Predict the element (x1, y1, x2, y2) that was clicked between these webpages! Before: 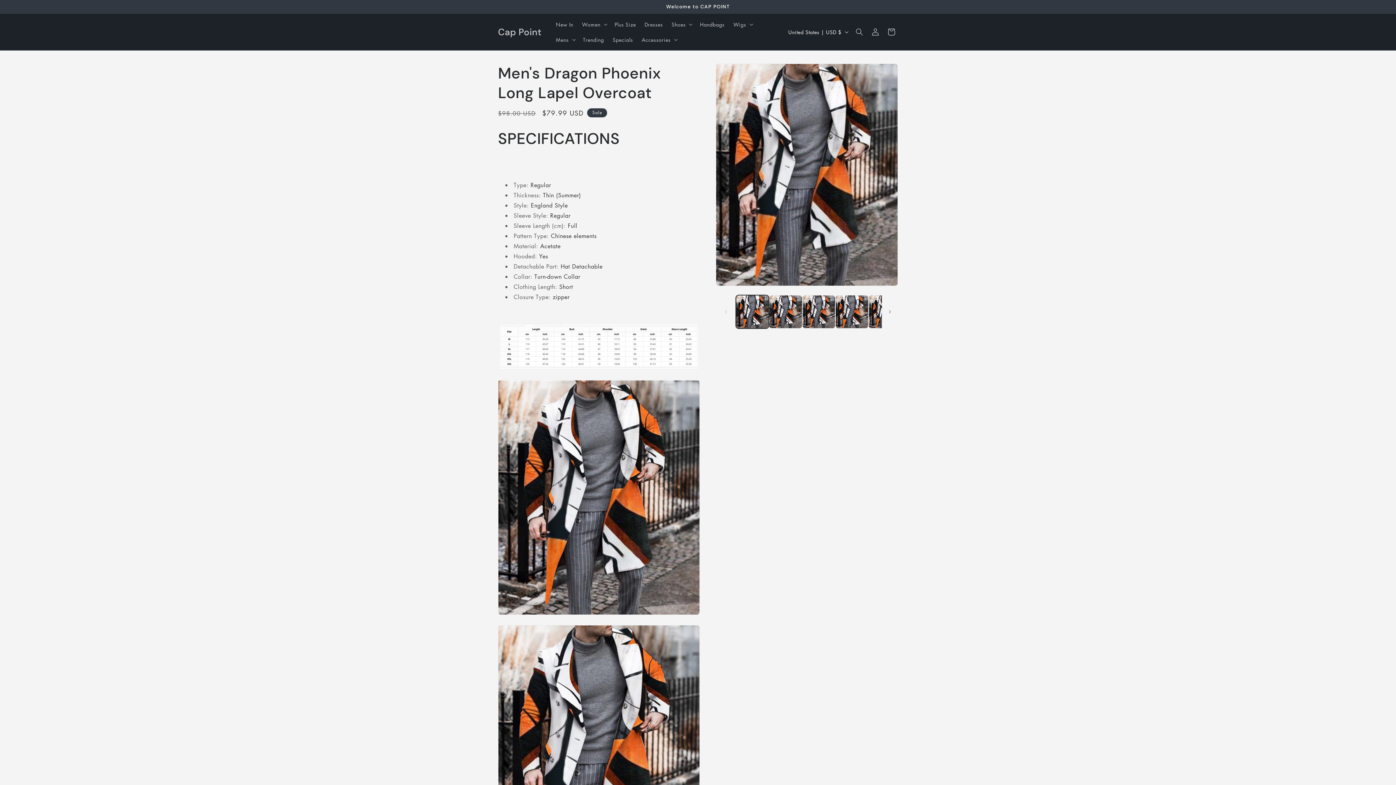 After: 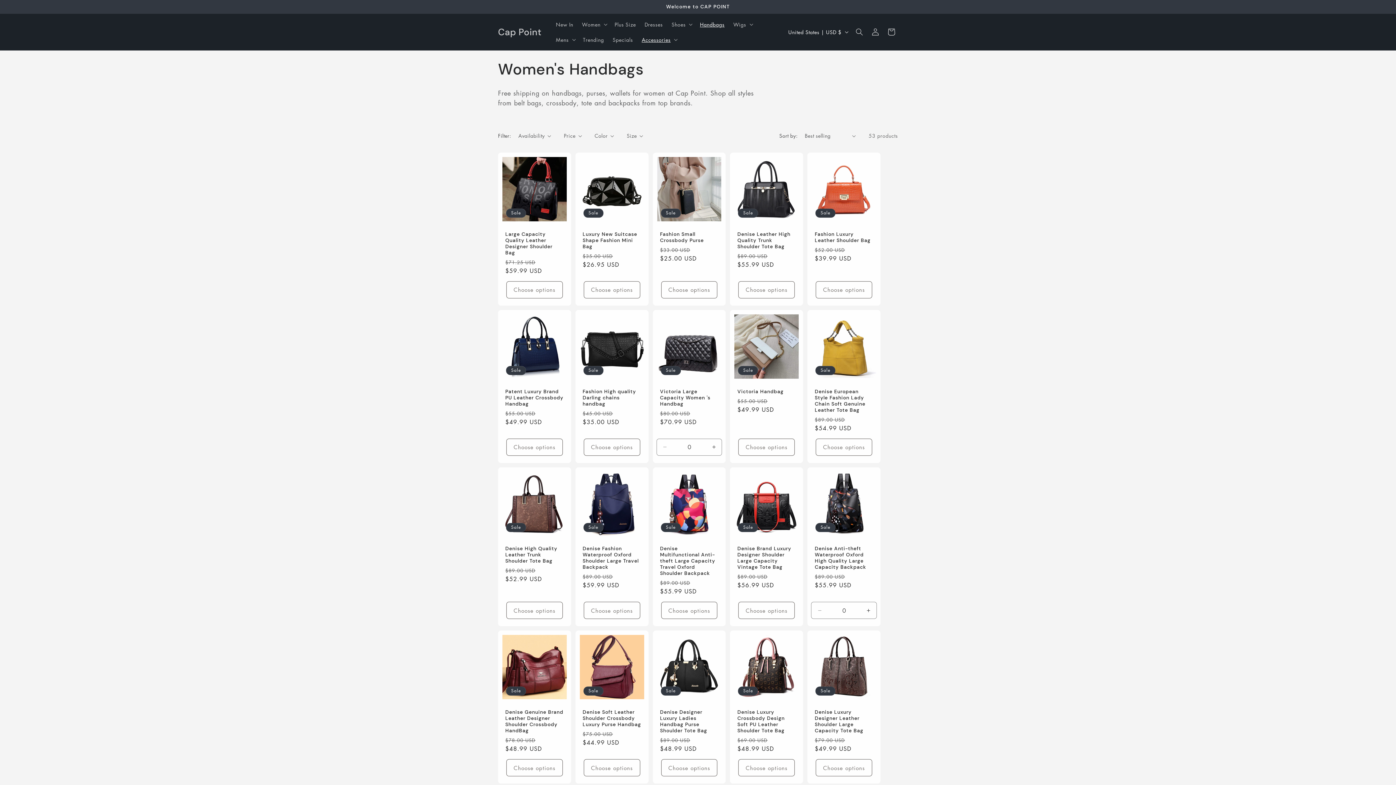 Action: bbox: (695, 16, 729, 32) label: Handbags